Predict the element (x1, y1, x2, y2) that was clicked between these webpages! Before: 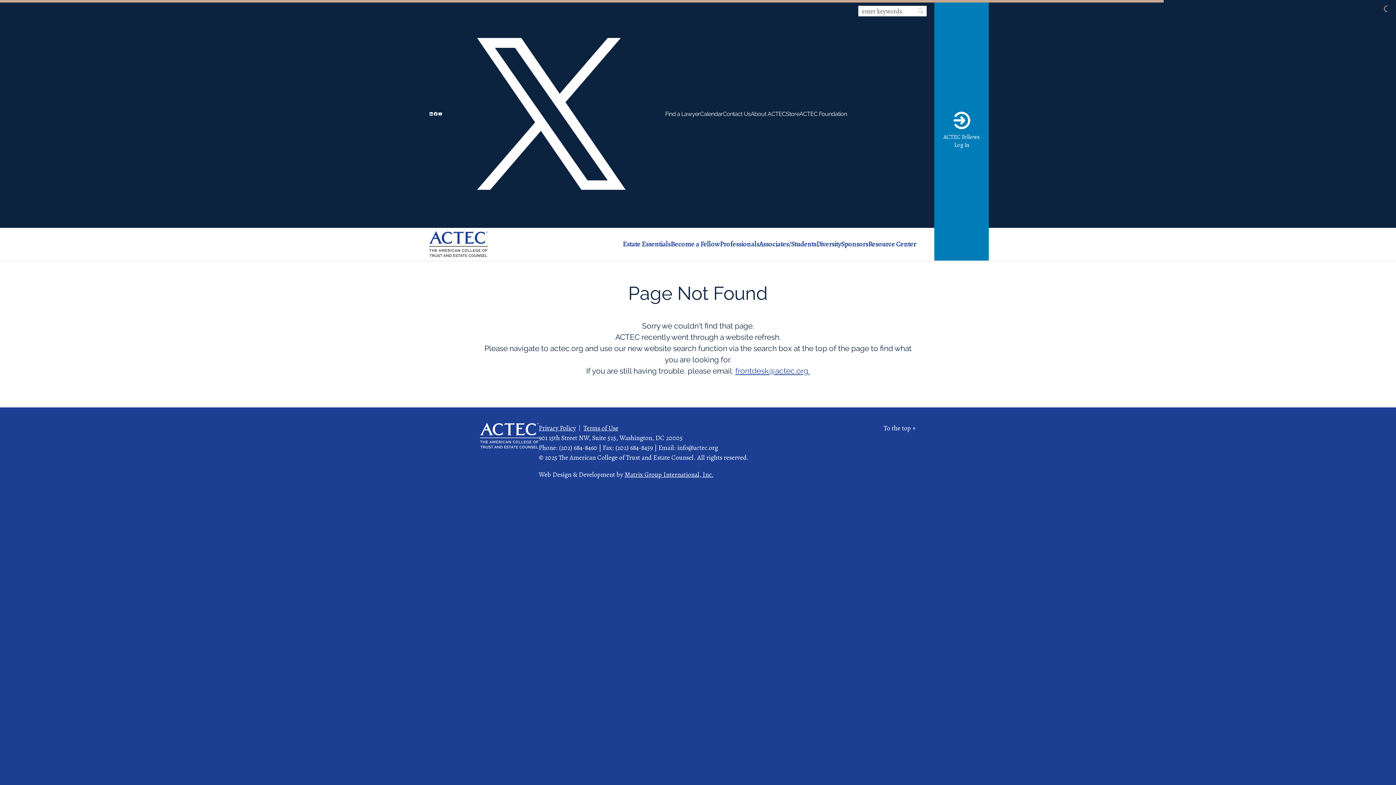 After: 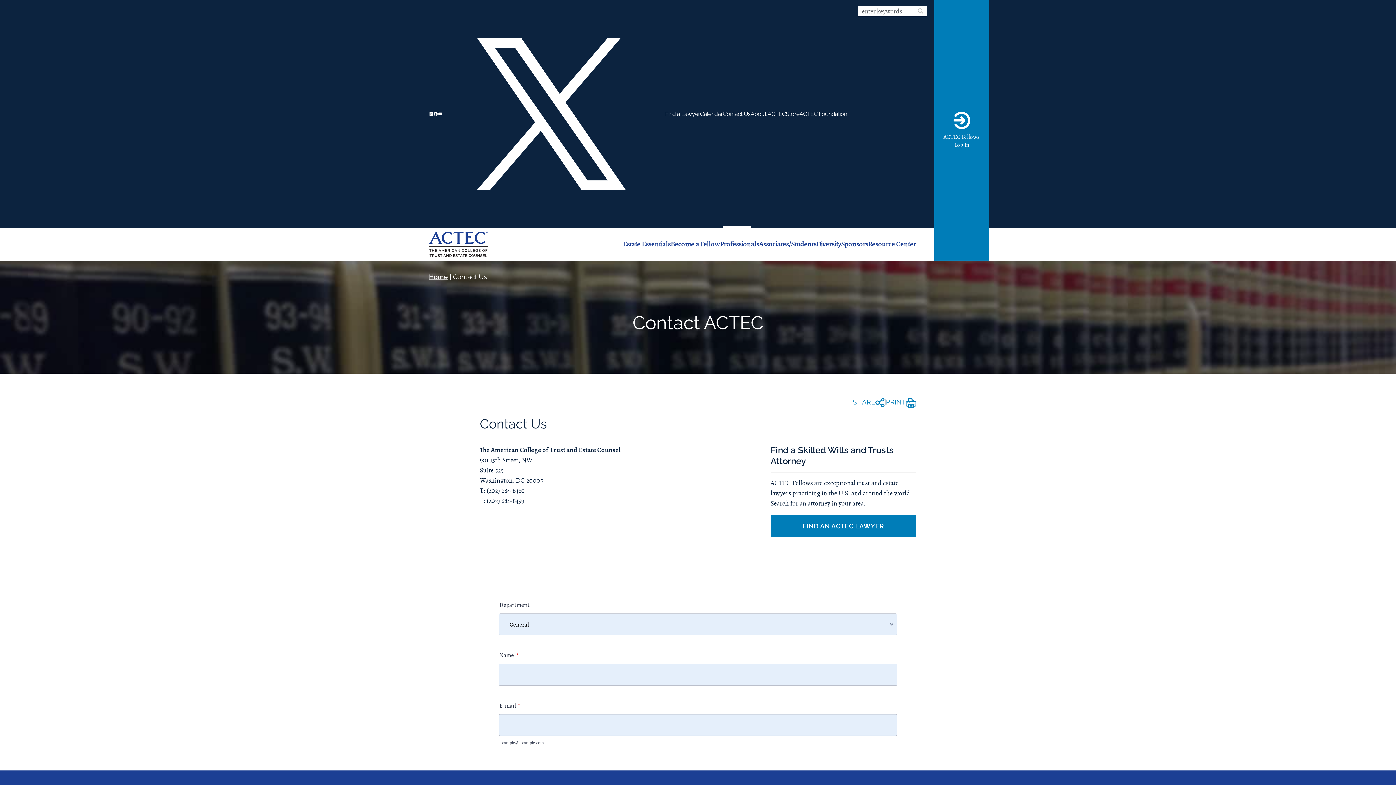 Action: bbox: (723, 0, 750, 227) label: Contact Us